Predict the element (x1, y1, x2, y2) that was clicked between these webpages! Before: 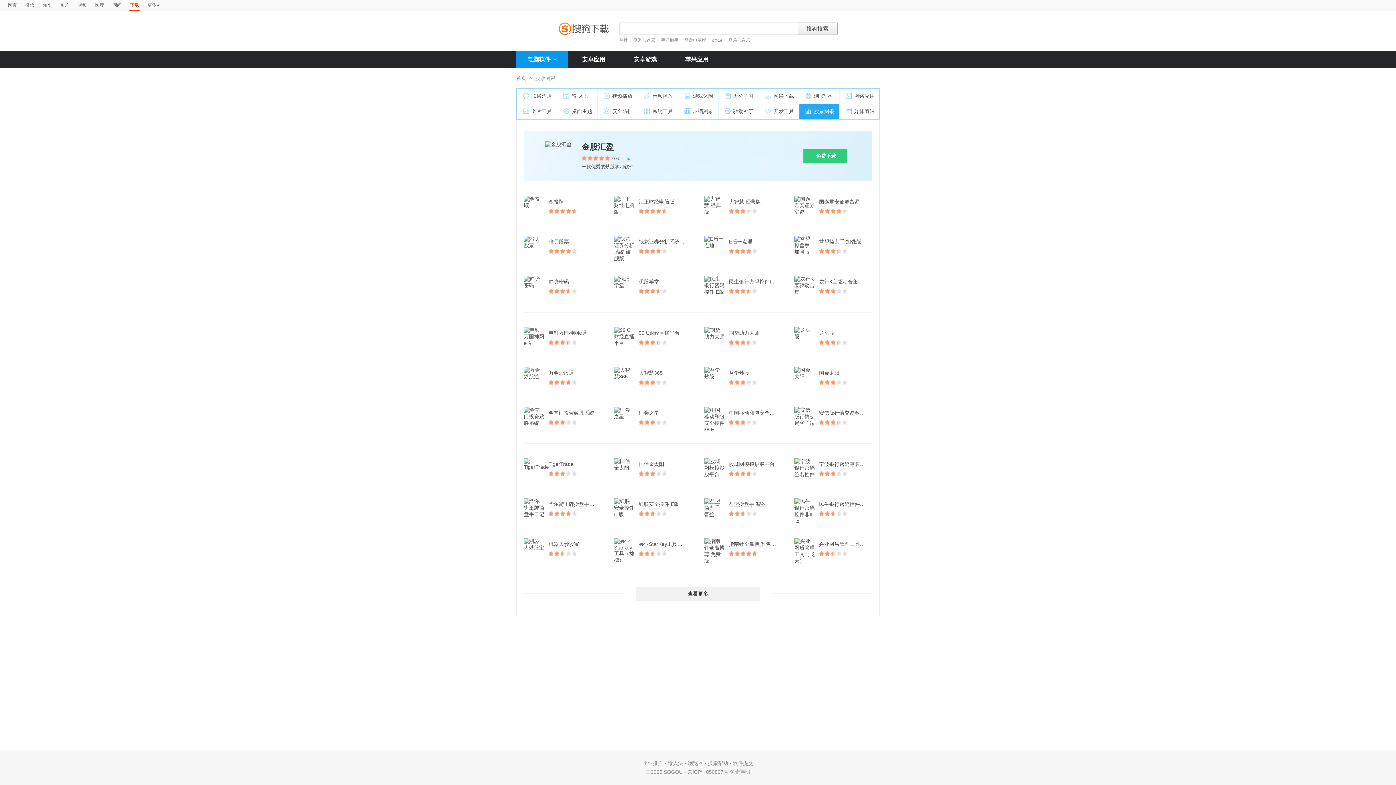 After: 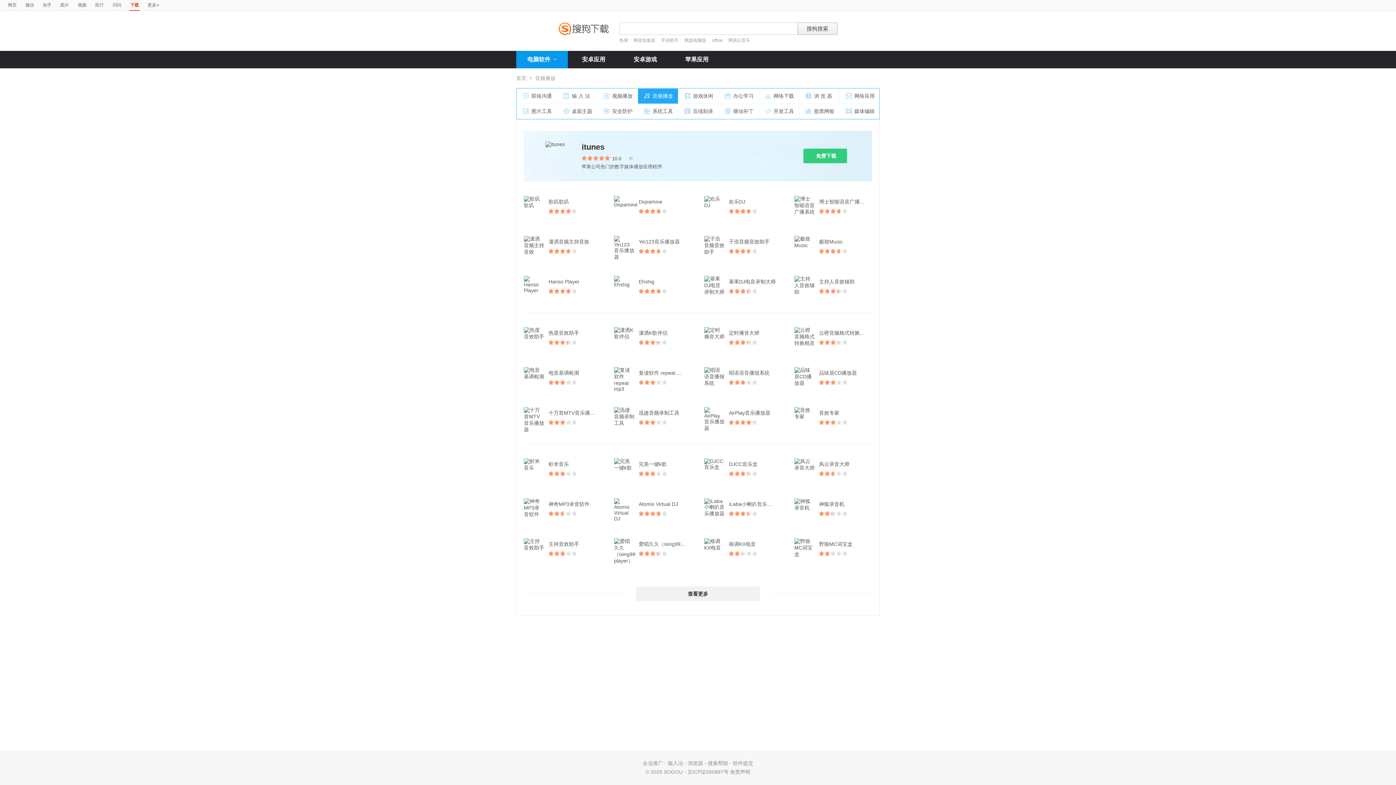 Action: bbox: (638, 88, 678, 104) label: 音频播放